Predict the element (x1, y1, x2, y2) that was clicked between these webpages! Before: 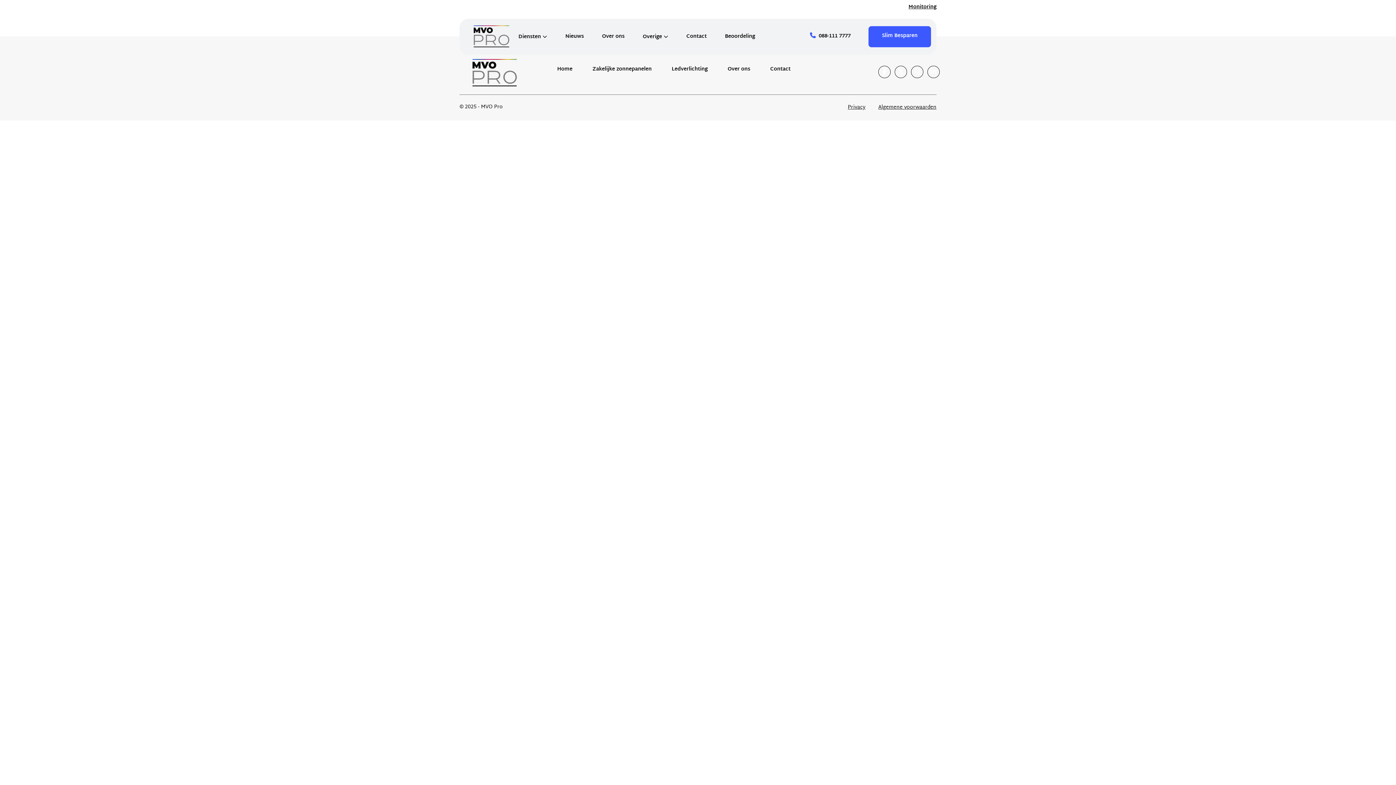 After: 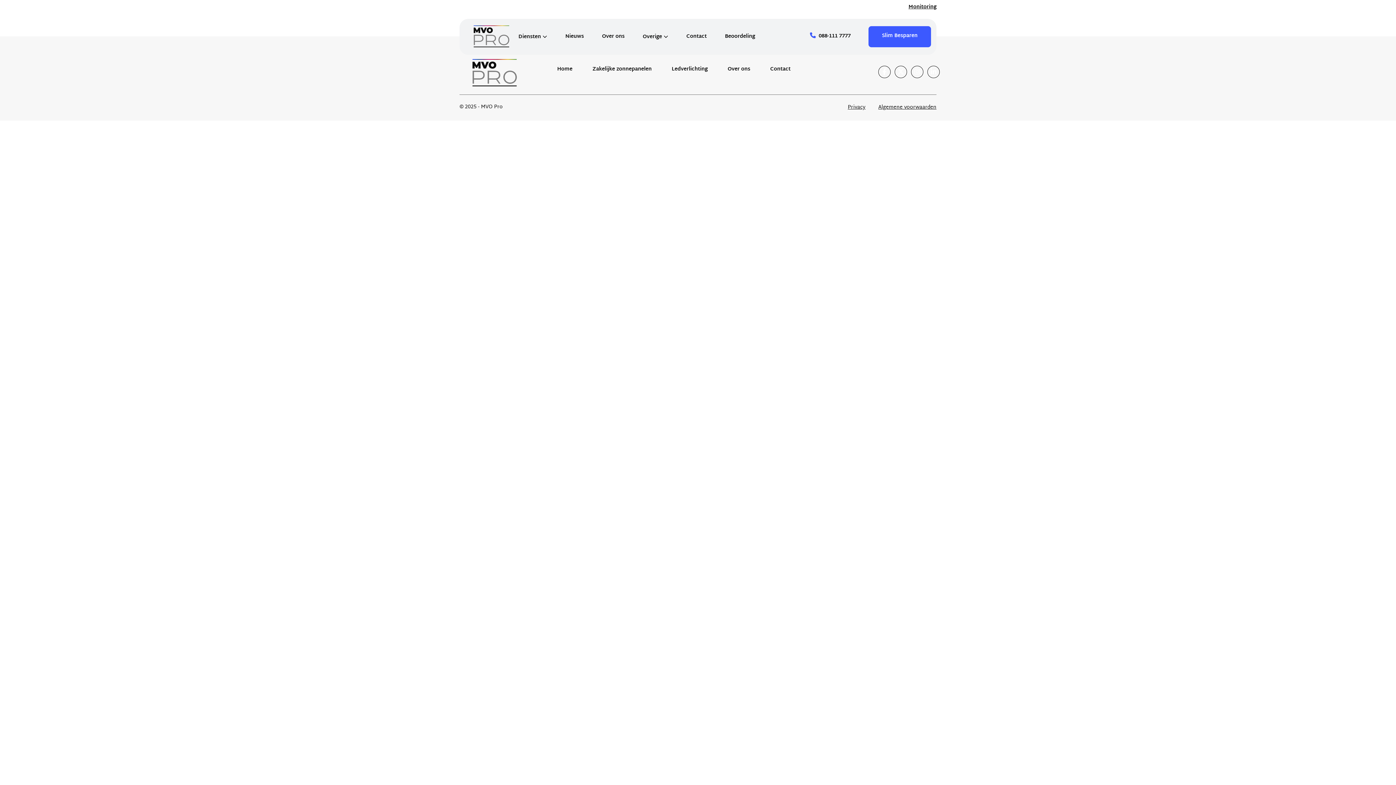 Action: bbox: (878, 65, 890, 78)